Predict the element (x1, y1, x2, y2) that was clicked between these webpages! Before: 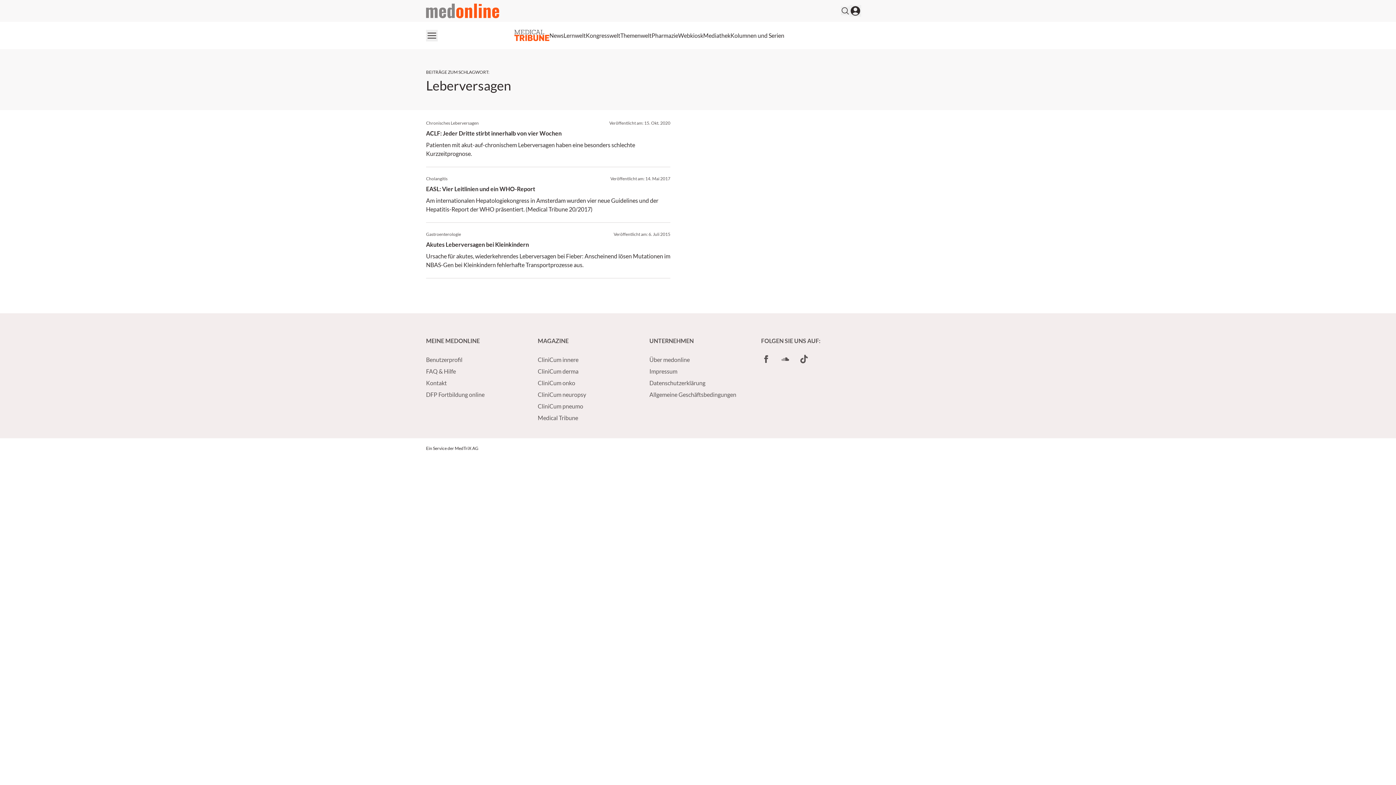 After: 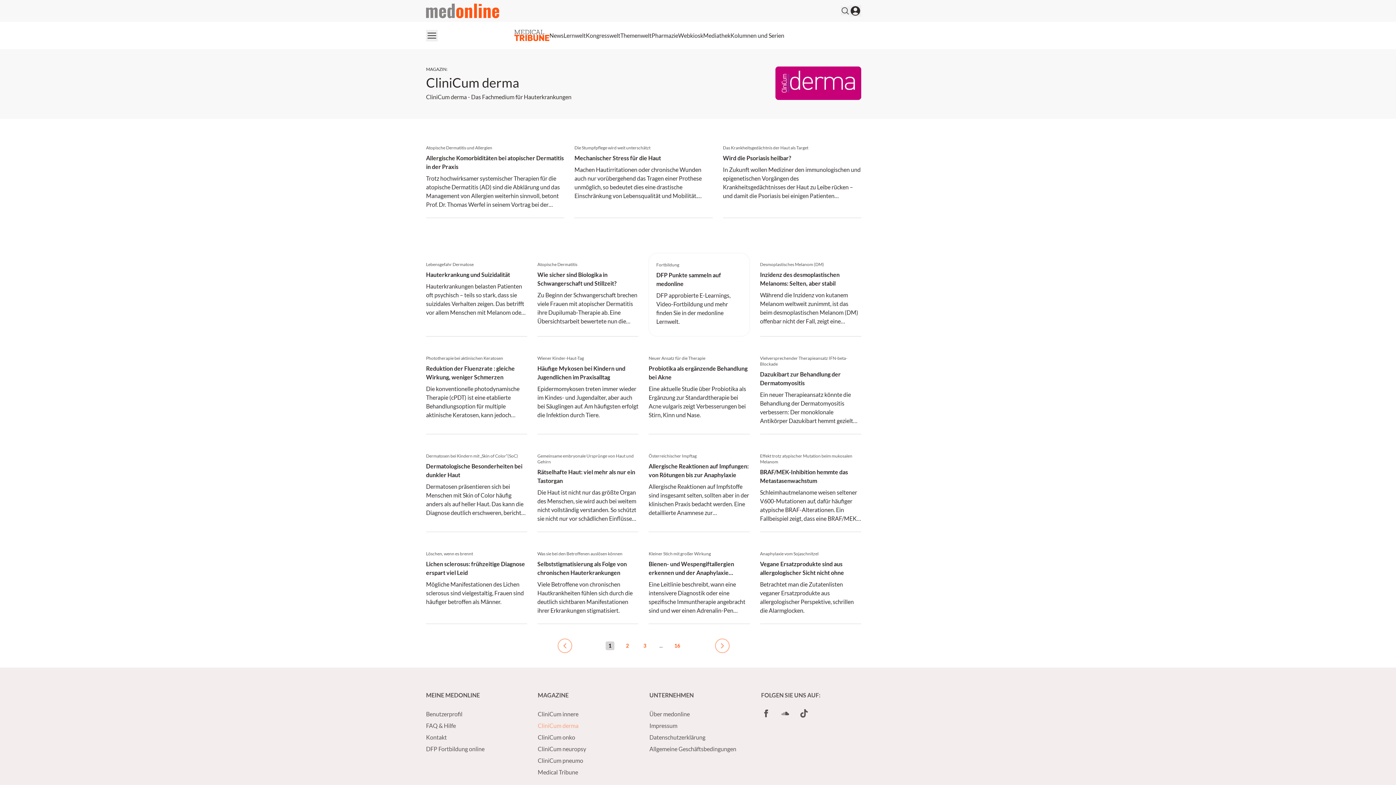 Action: bbox: (537, 365, 637, 377) label: CliniCum derma